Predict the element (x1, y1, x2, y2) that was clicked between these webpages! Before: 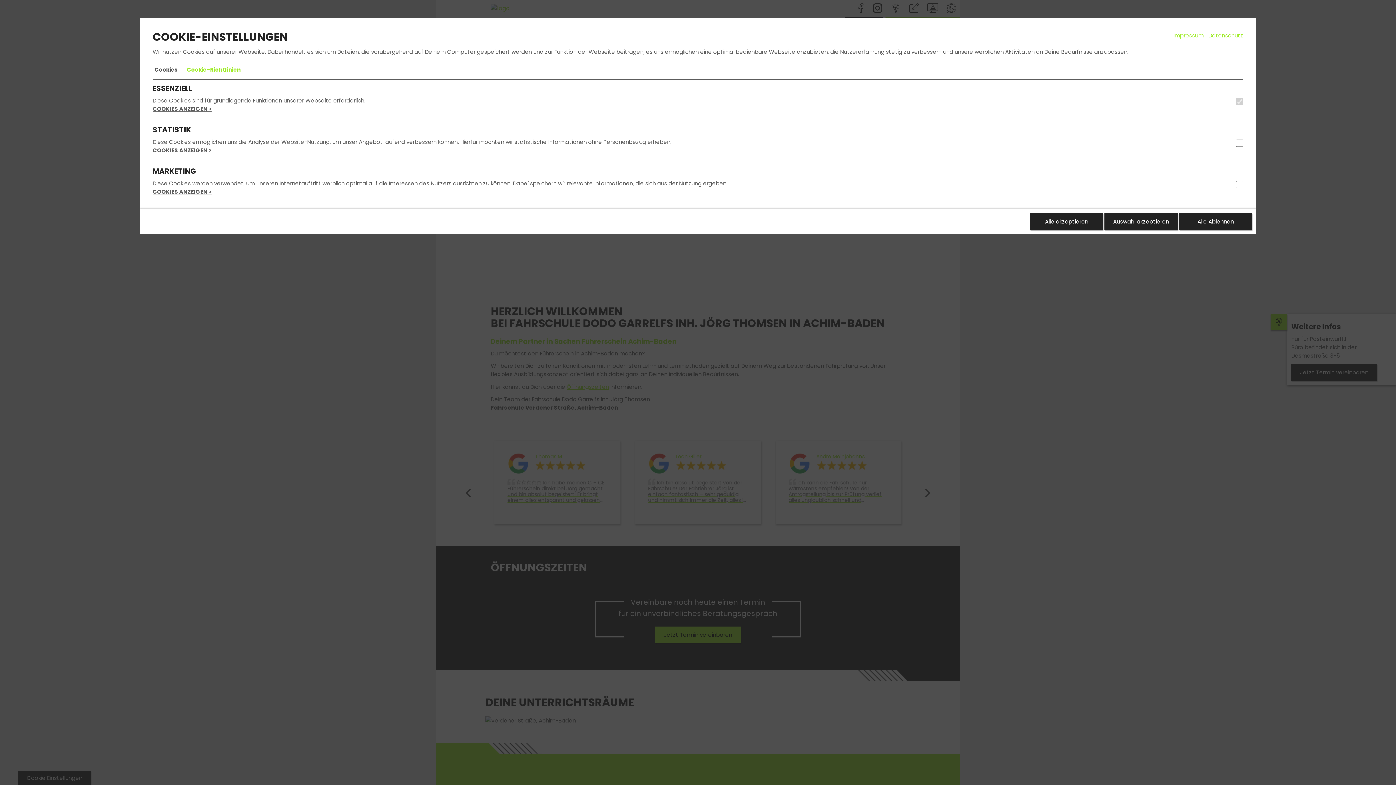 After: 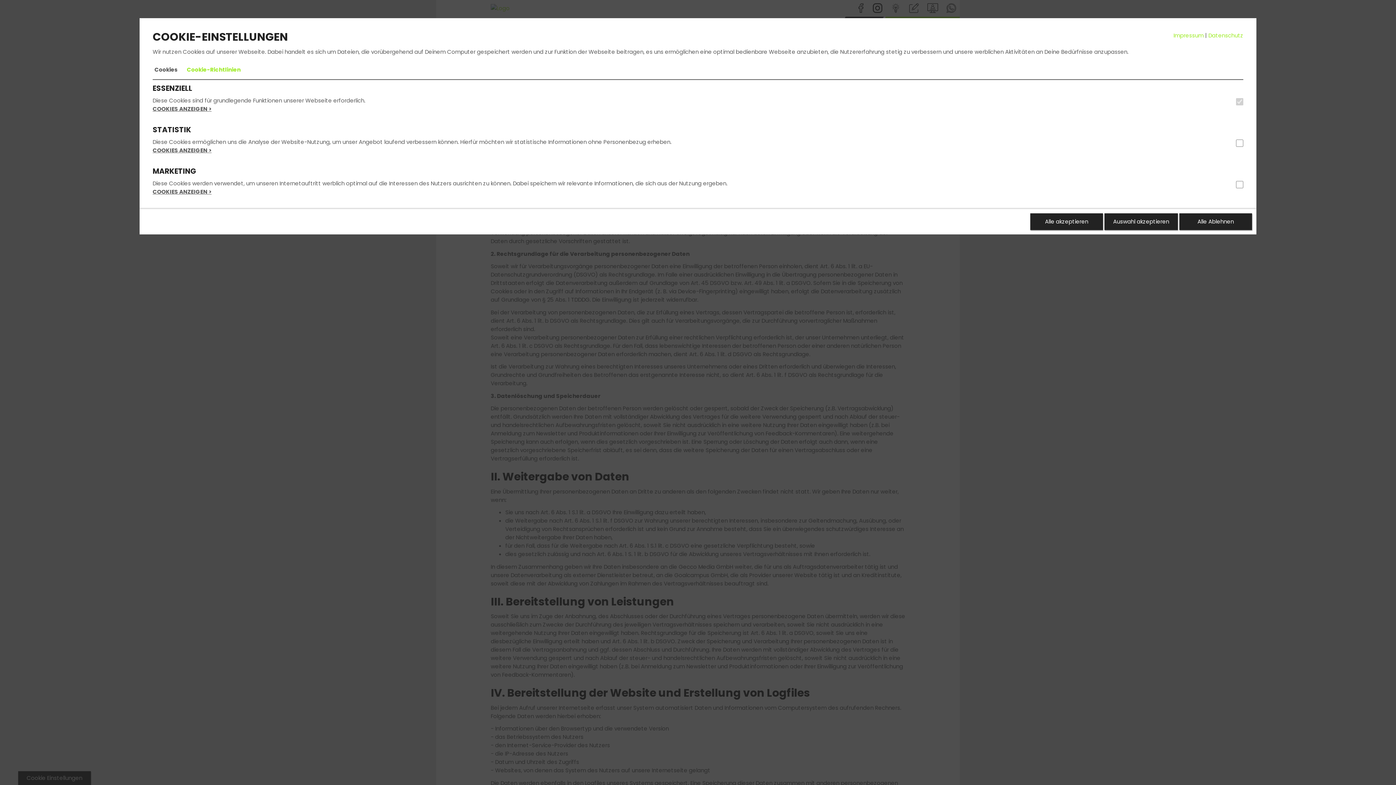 Action: label: Datenschutz bbox: (1208, 31, 1243, 39)